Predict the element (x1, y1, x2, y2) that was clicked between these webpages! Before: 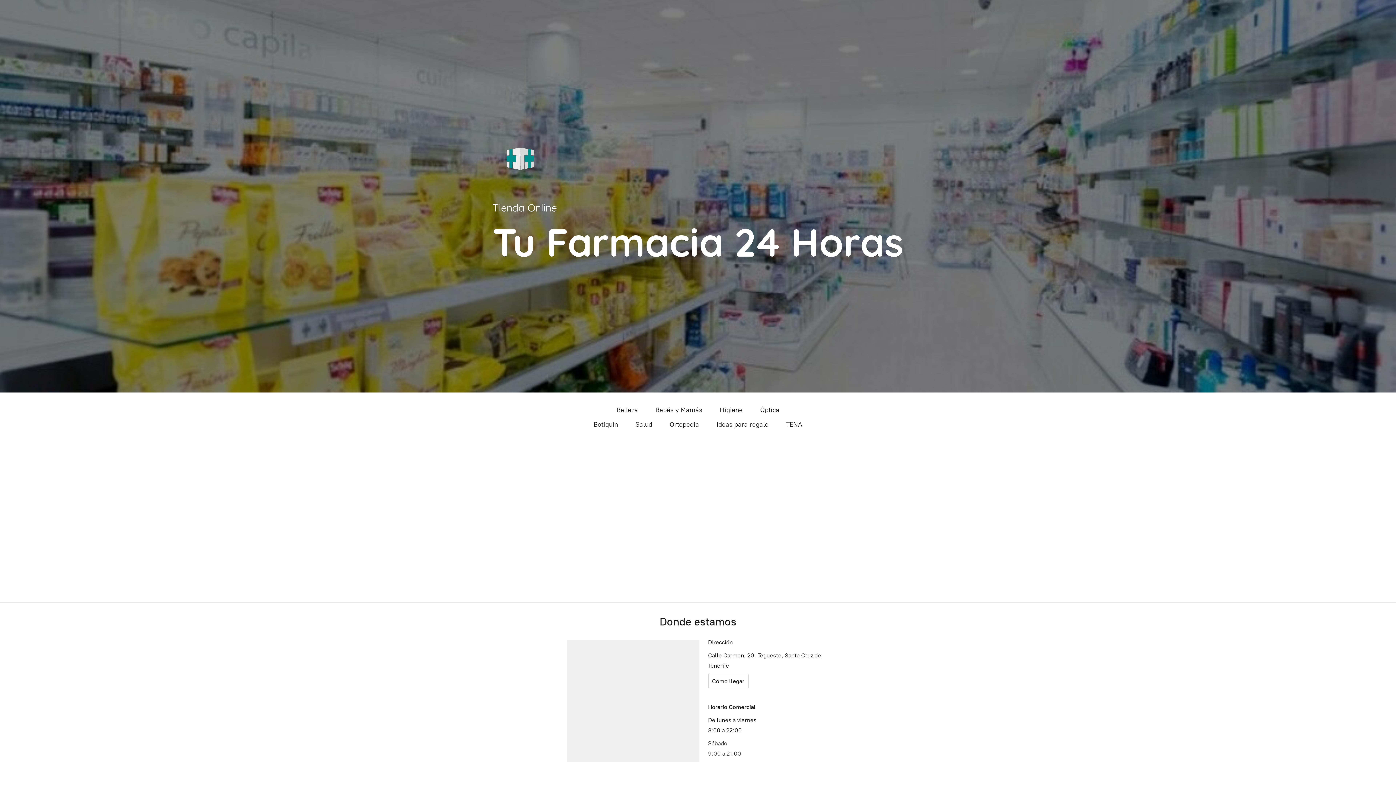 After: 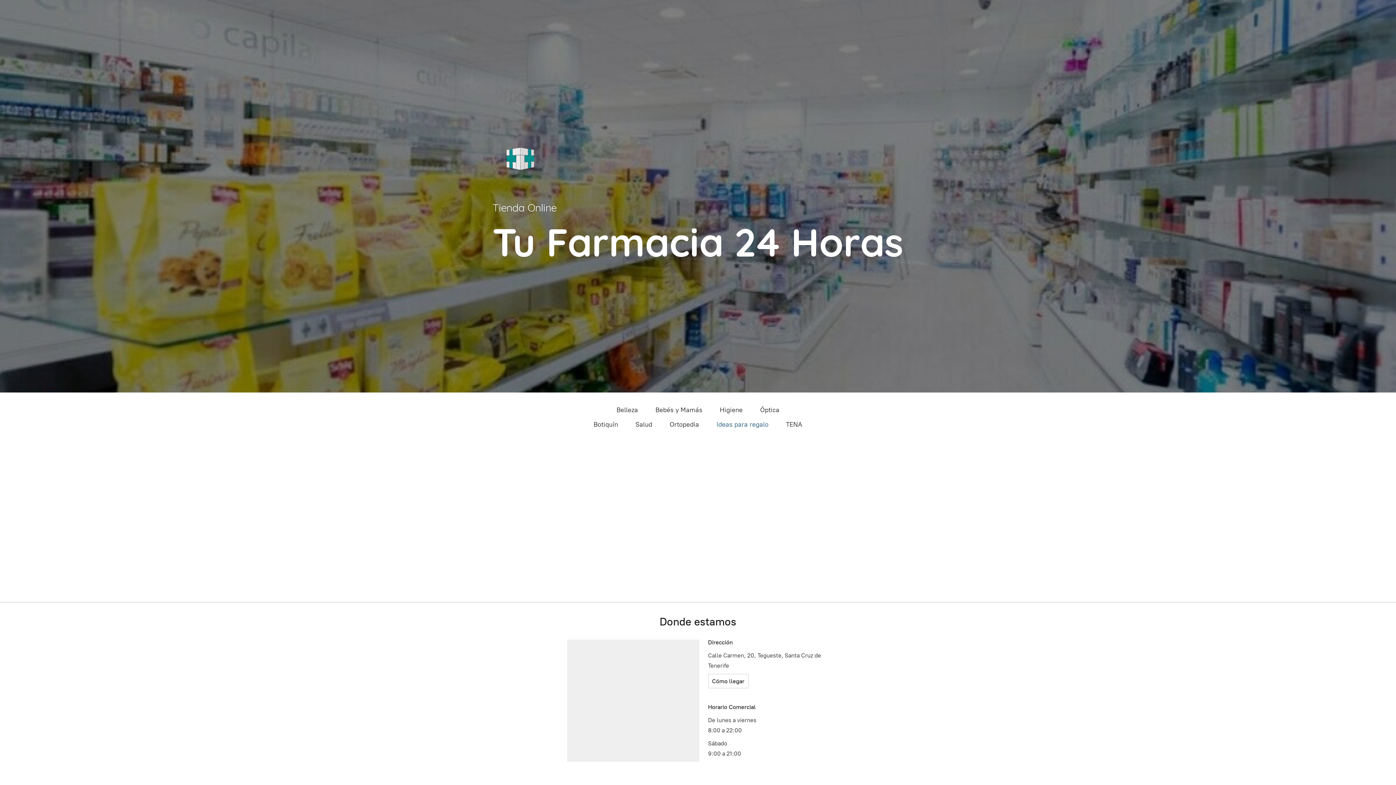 Action: bbox: (716, 418, 768, 430) label: Ideas para regalo